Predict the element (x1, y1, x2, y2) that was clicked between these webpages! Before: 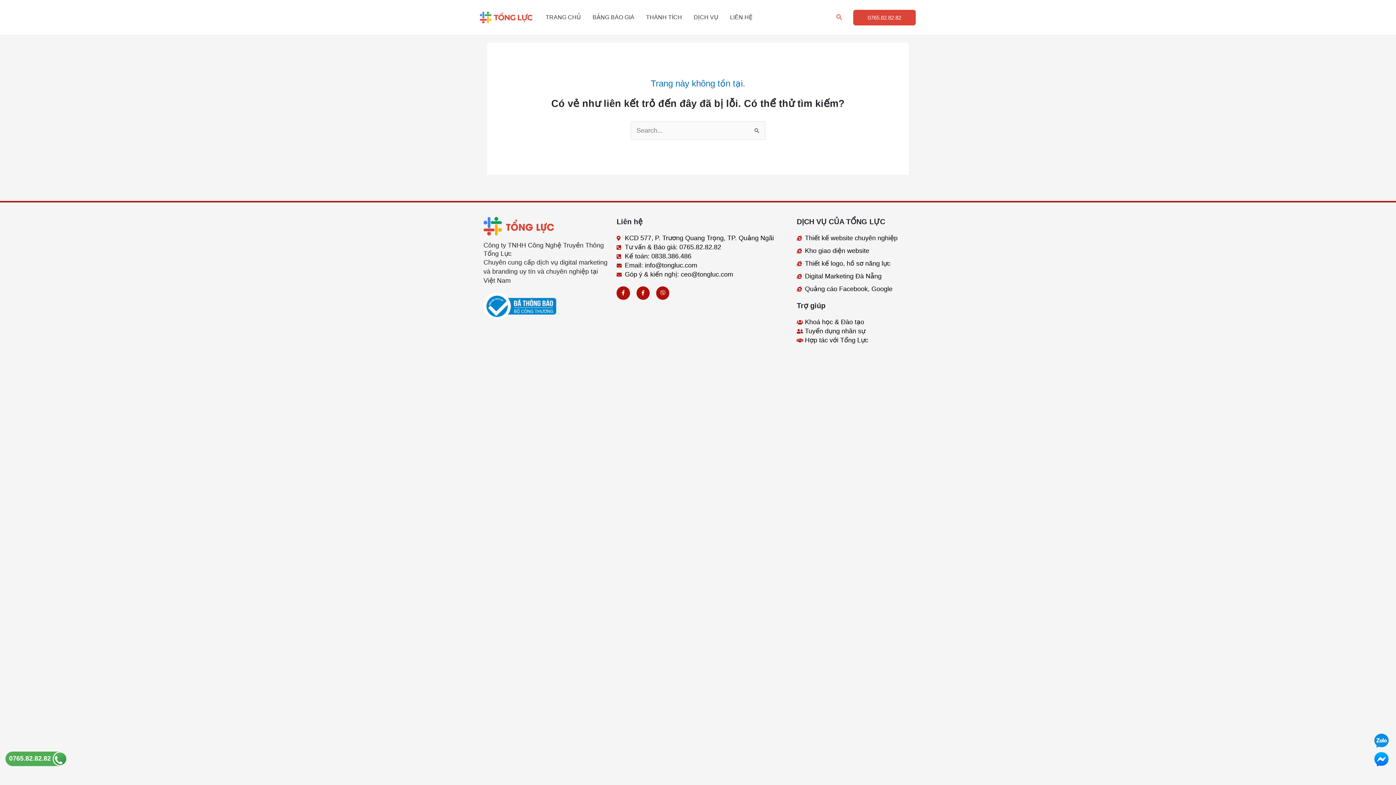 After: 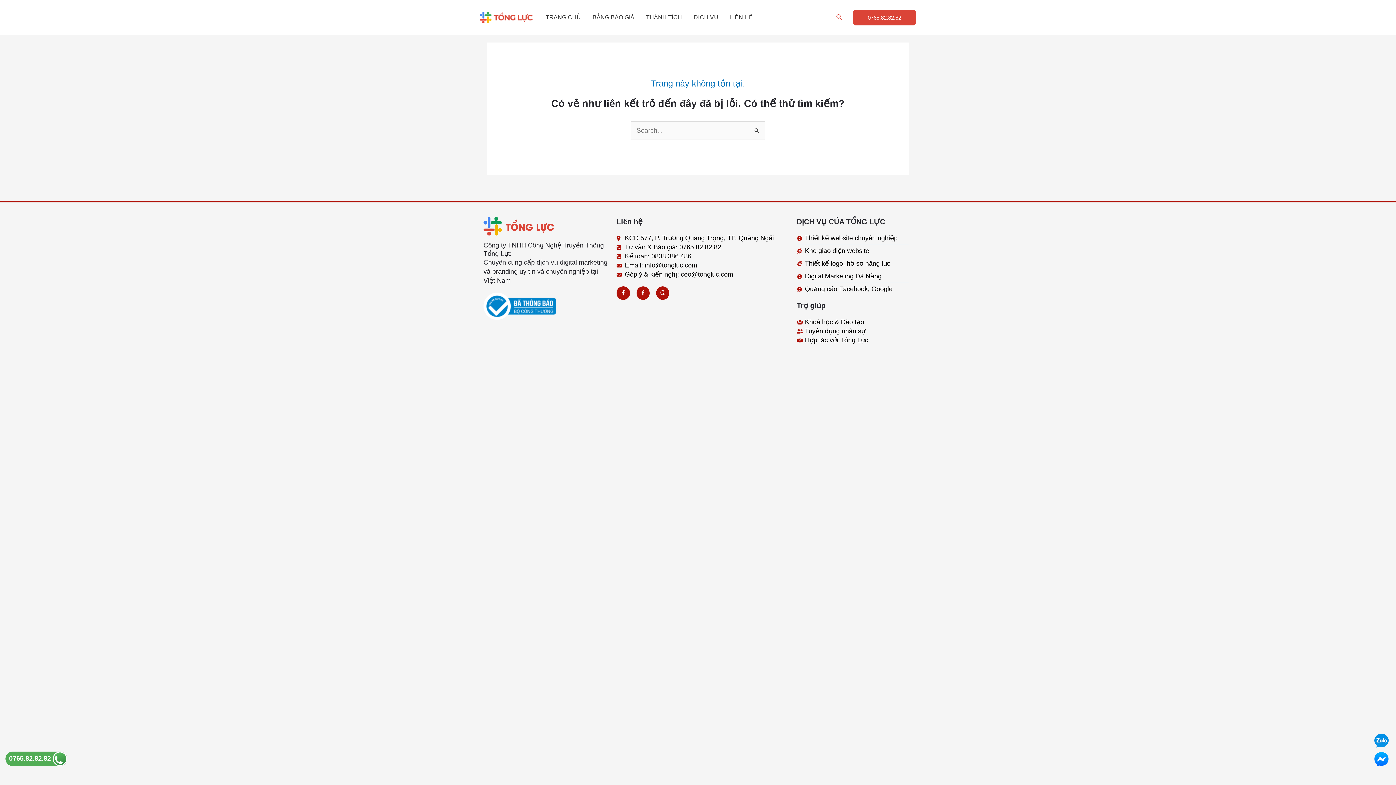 Action: label: Quảng cáo Facebook, Google bbox: (796, 284, 909, 293)